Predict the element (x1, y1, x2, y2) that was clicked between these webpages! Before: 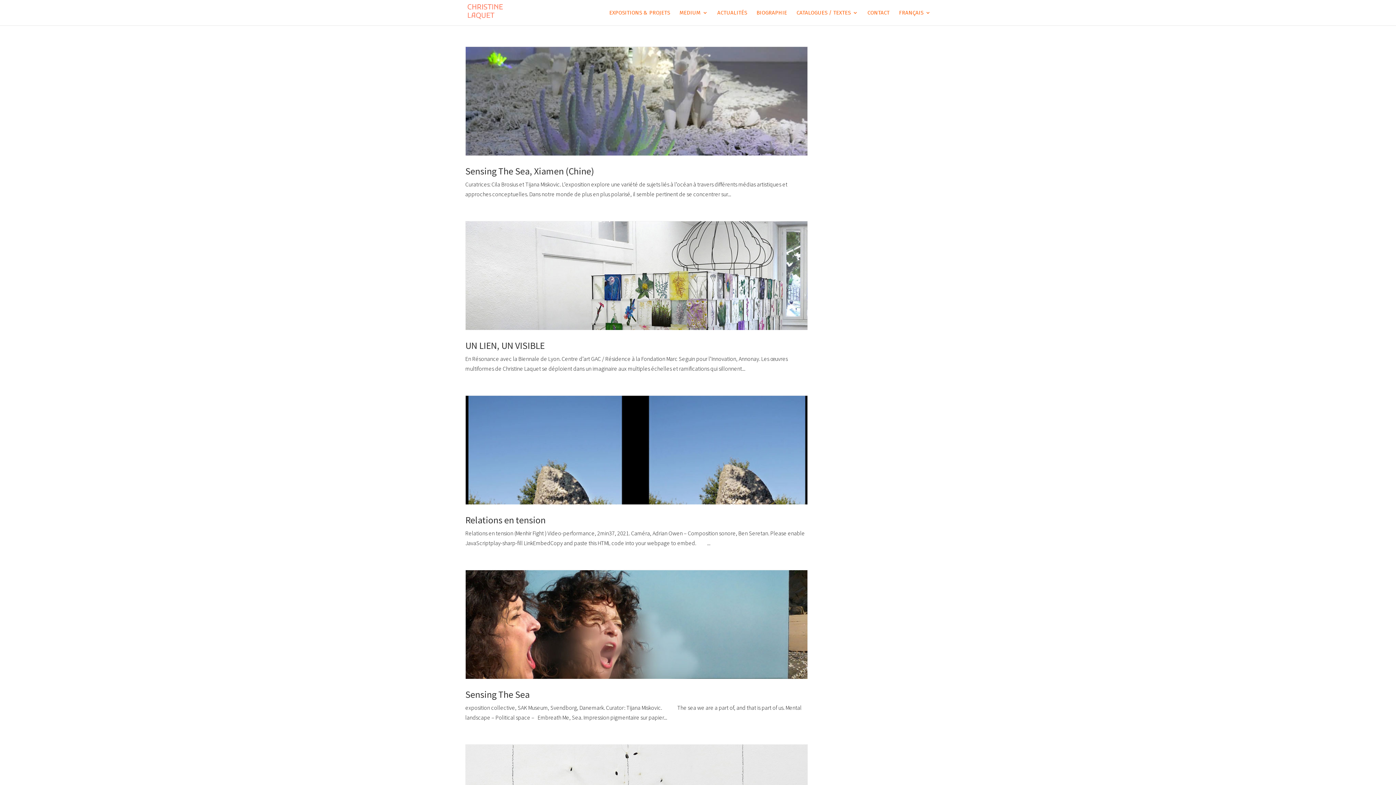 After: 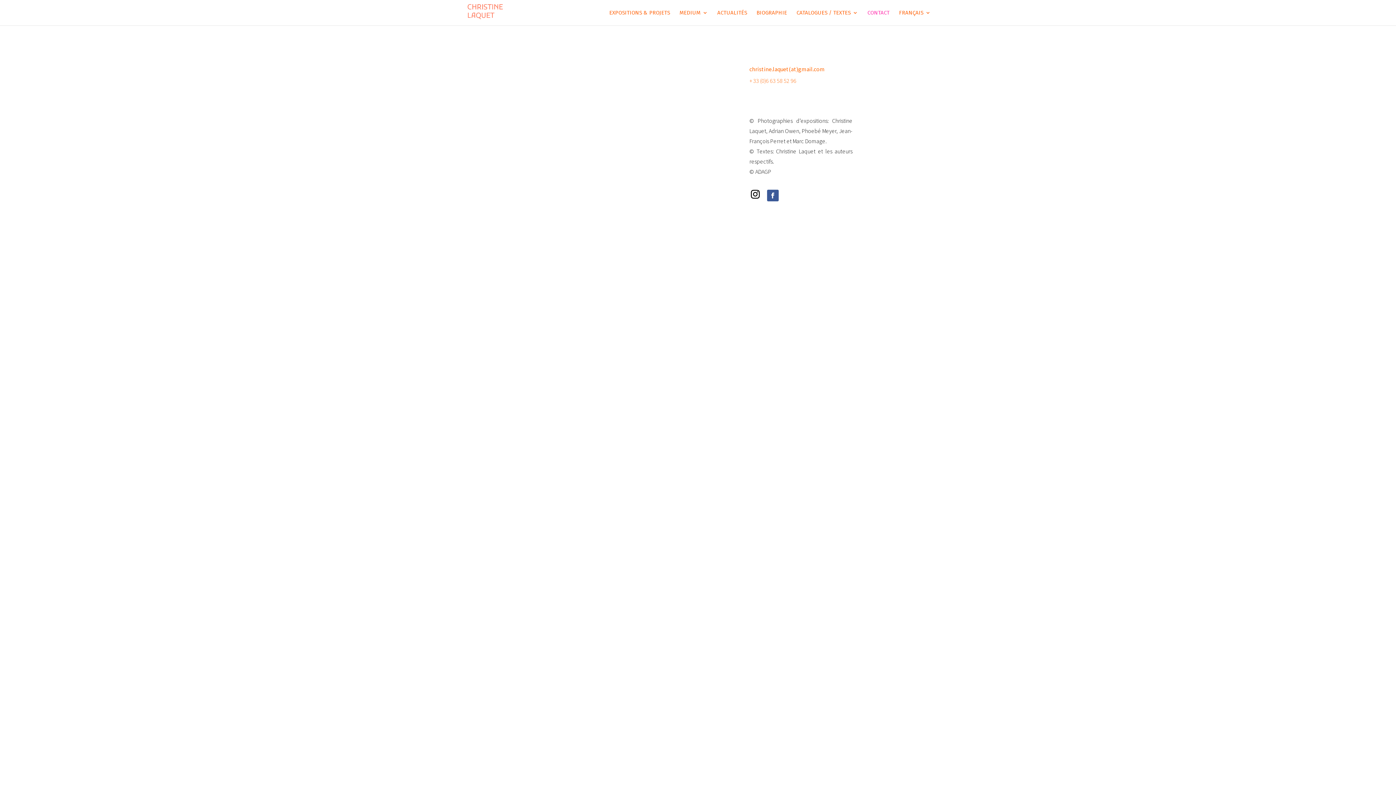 Action: bbox: (867, 10, 889, 25) label: CONTACT